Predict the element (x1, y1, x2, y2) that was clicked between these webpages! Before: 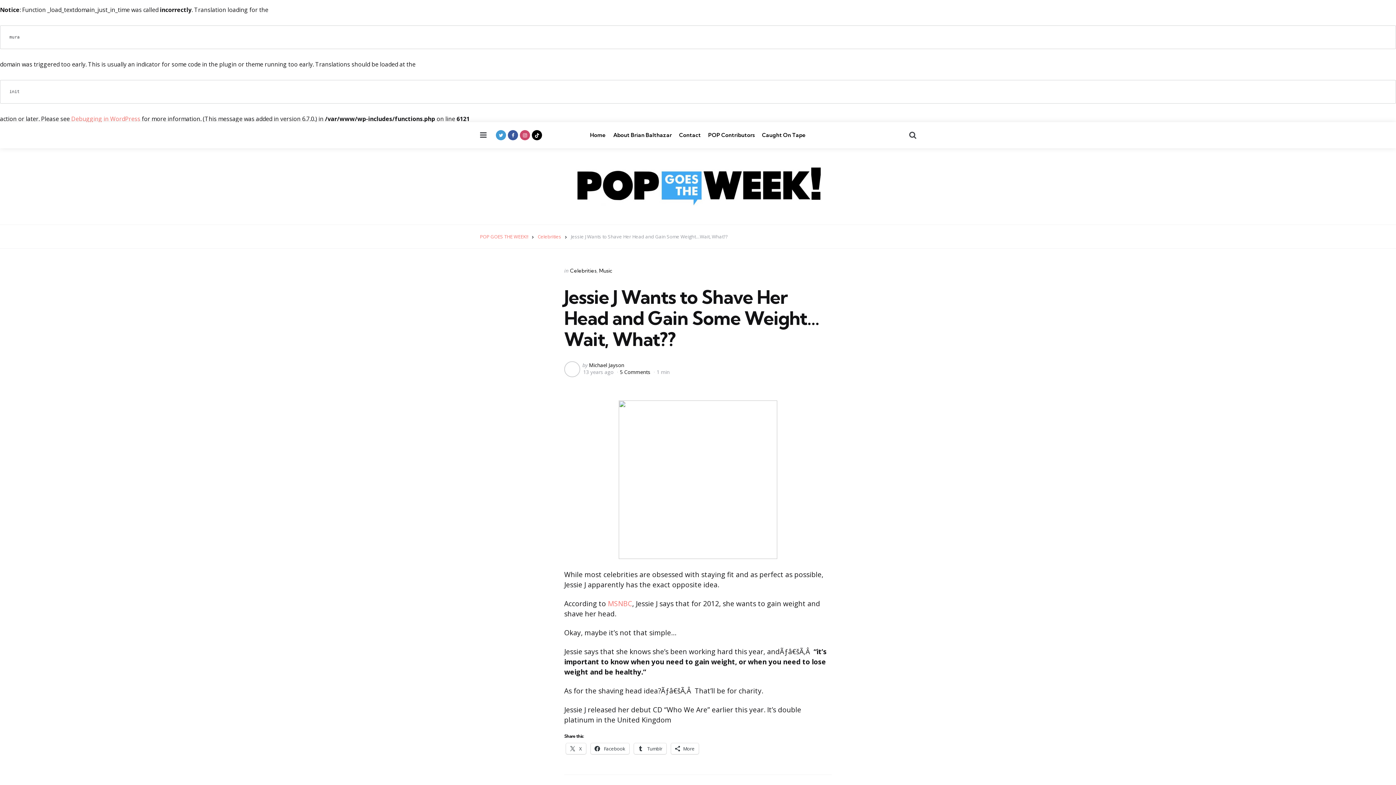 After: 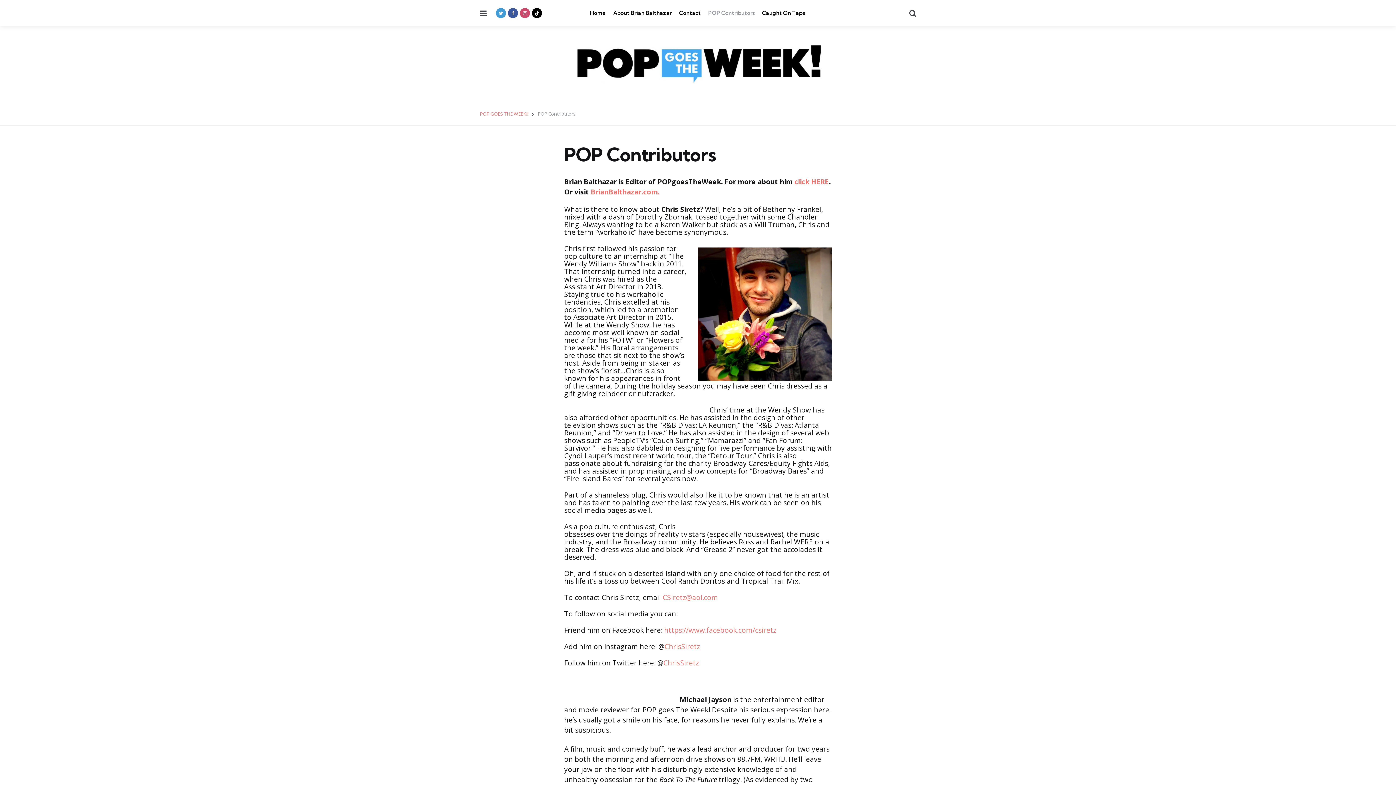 Action: label: POP Contributors bbox: (708, 129, 754, 141)